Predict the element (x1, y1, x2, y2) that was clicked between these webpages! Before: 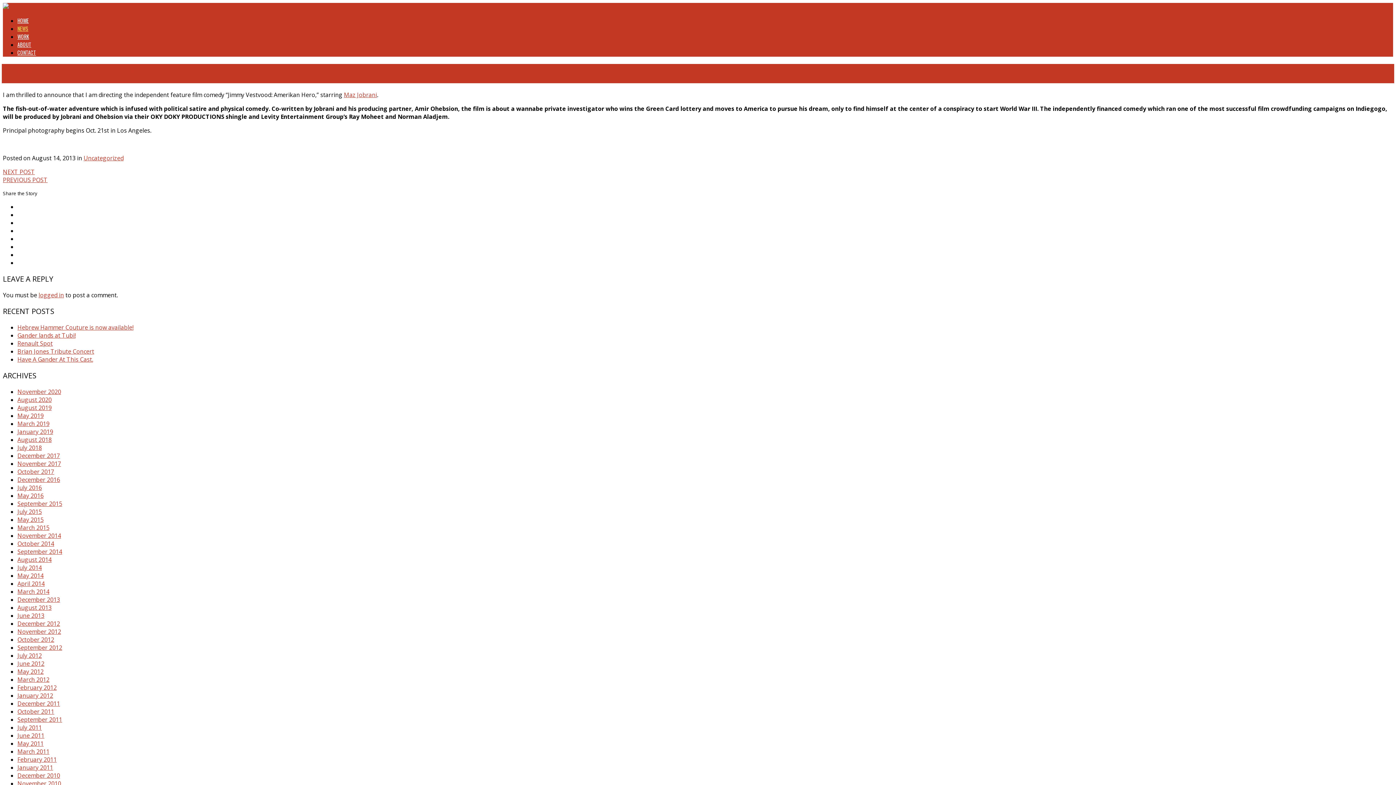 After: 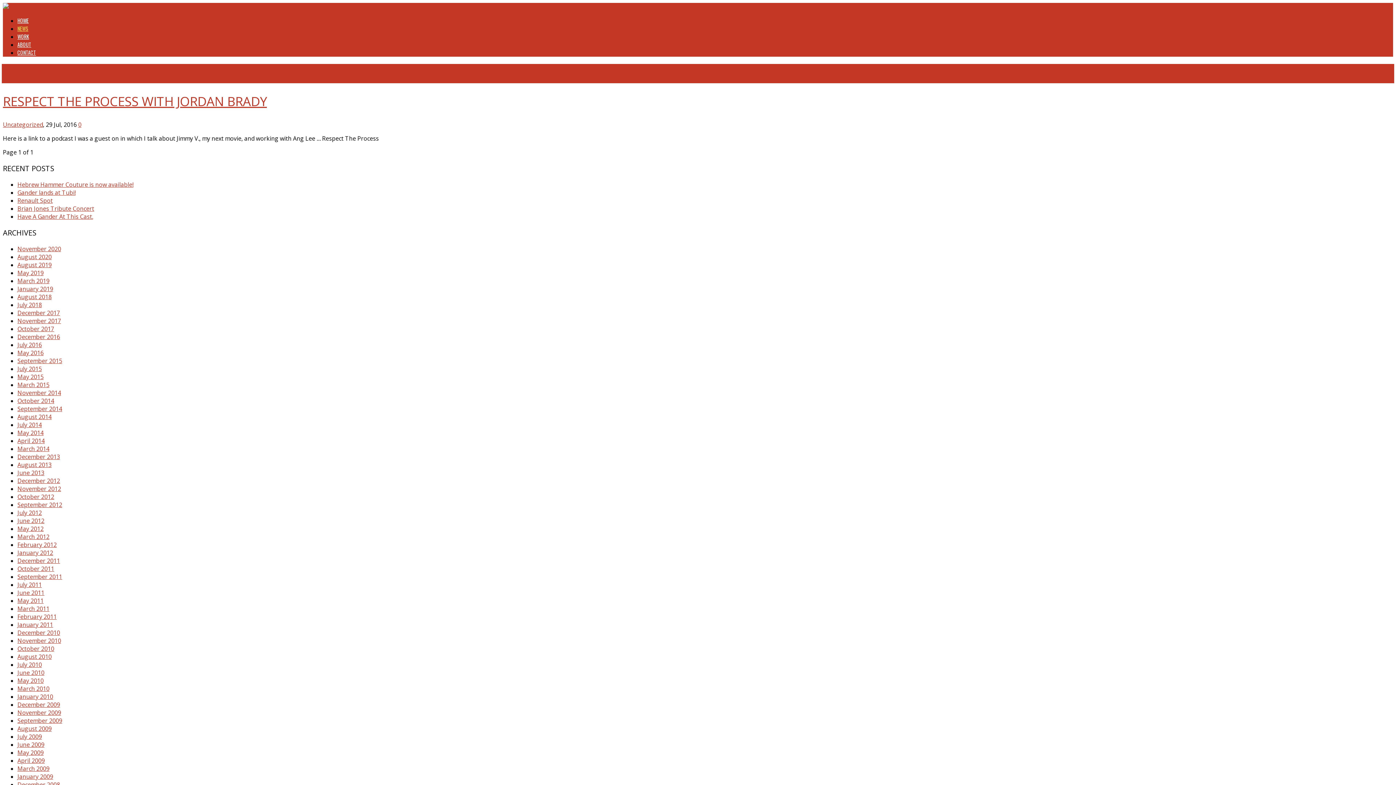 Action: label: July 2016 bbox: (17, 484, 41, 492)